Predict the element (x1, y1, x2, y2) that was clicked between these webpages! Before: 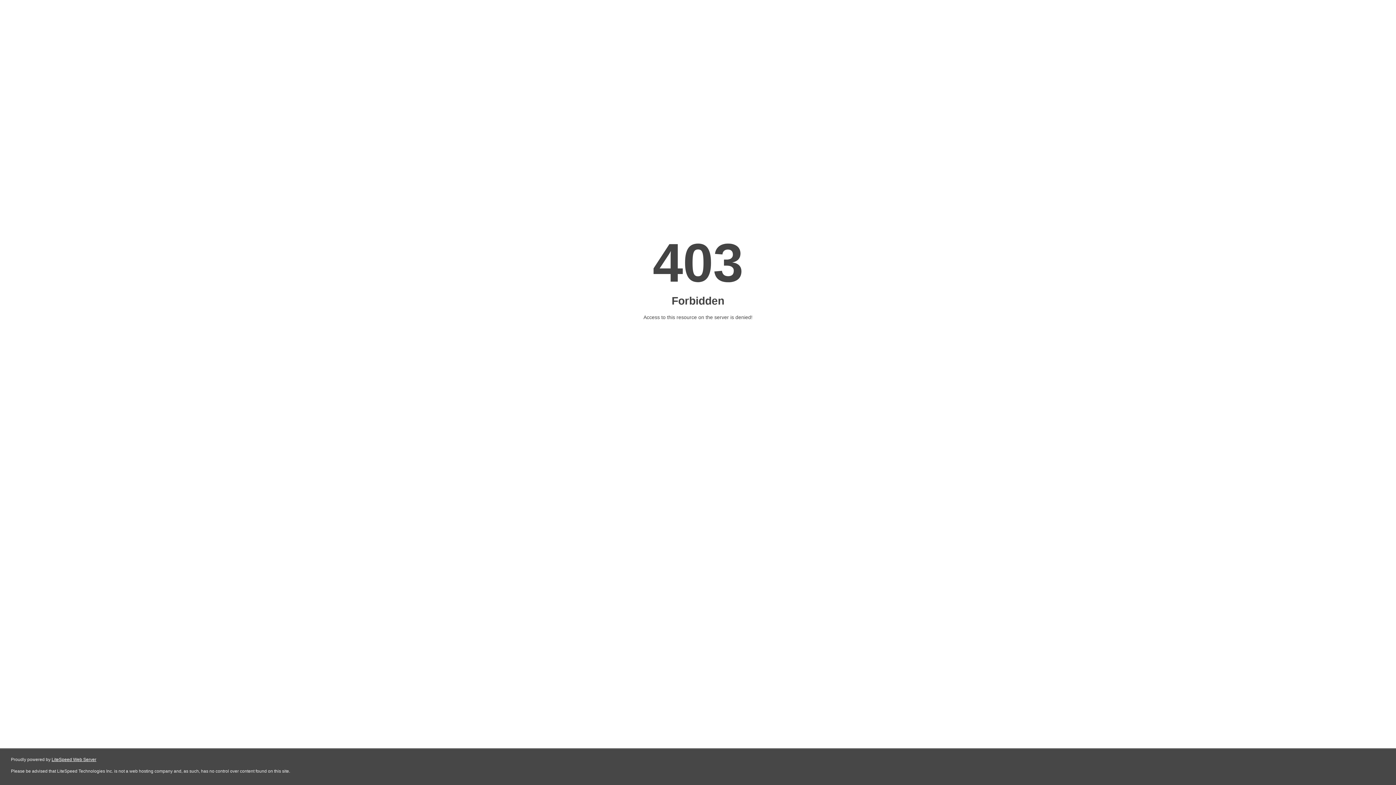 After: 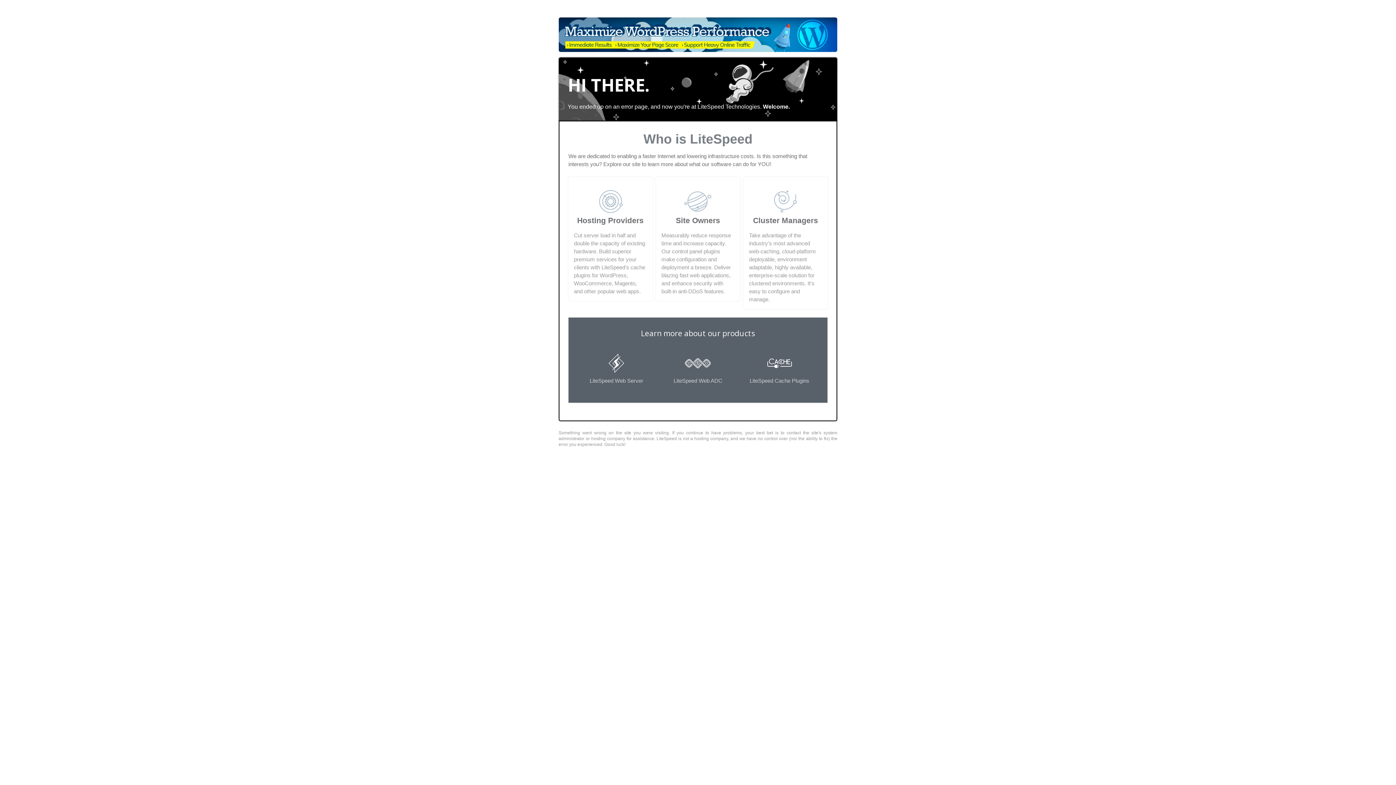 Action: label: LiteSpeed Web Server bbox: (51, 757, 96, 762)